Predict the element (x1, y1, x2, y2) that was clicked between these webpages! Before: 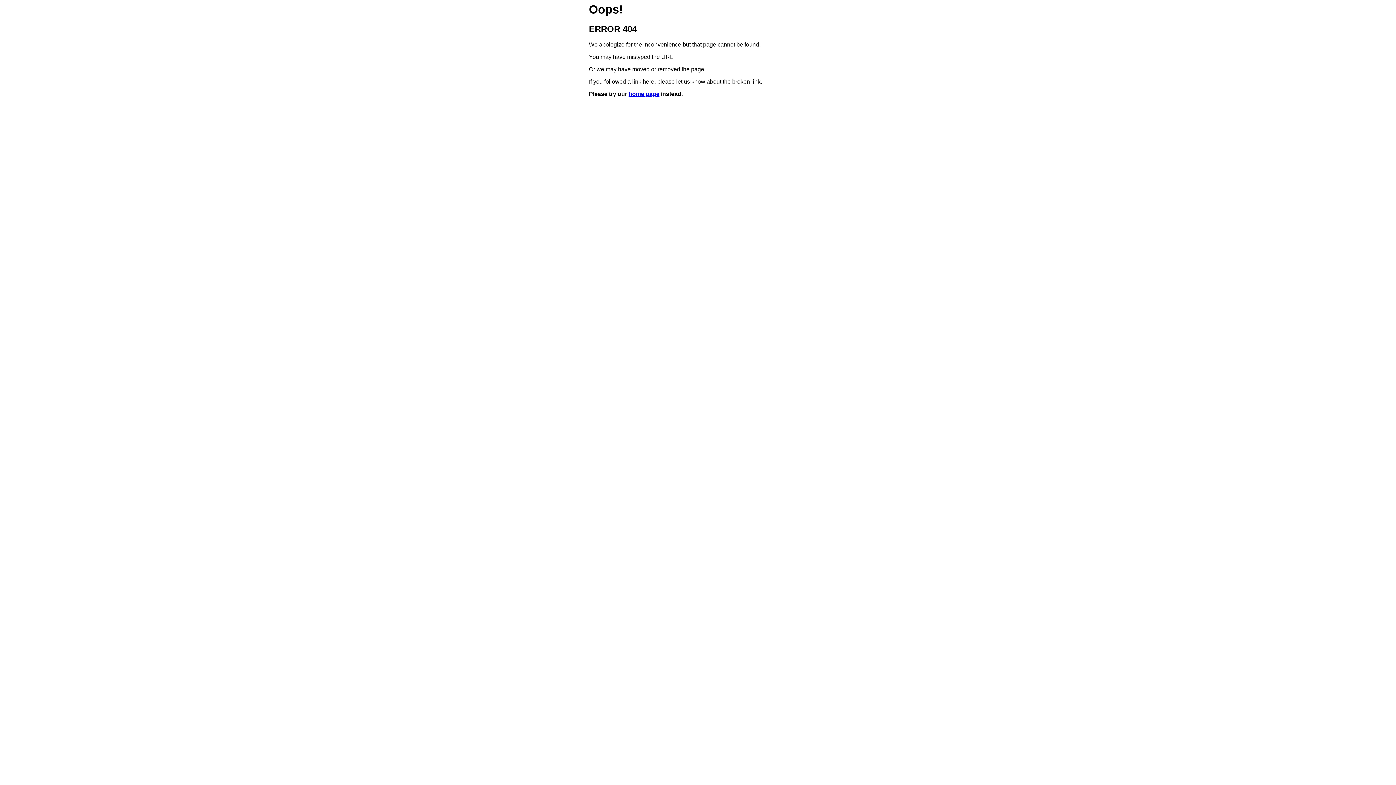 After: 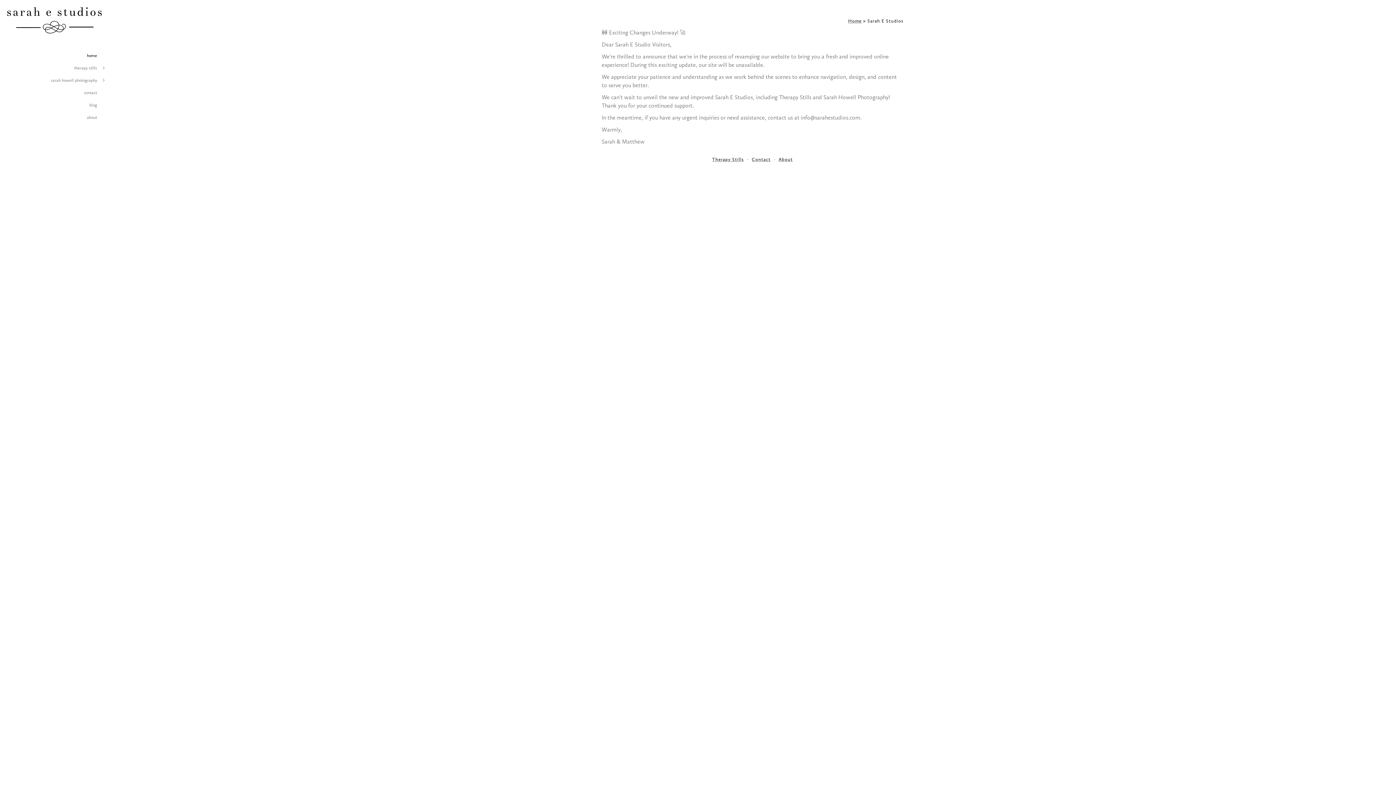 Action: label: home page bbox: (628, 91, 659, 97)